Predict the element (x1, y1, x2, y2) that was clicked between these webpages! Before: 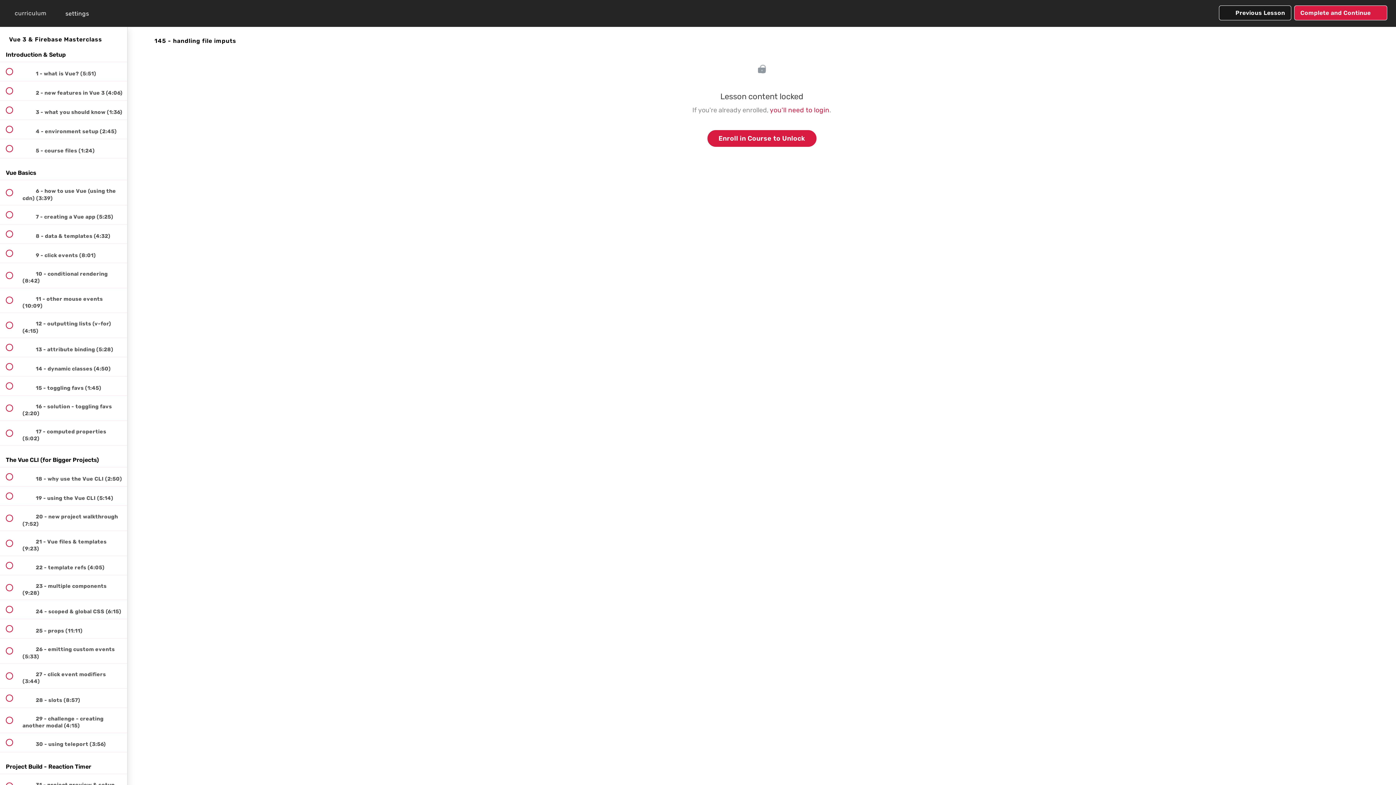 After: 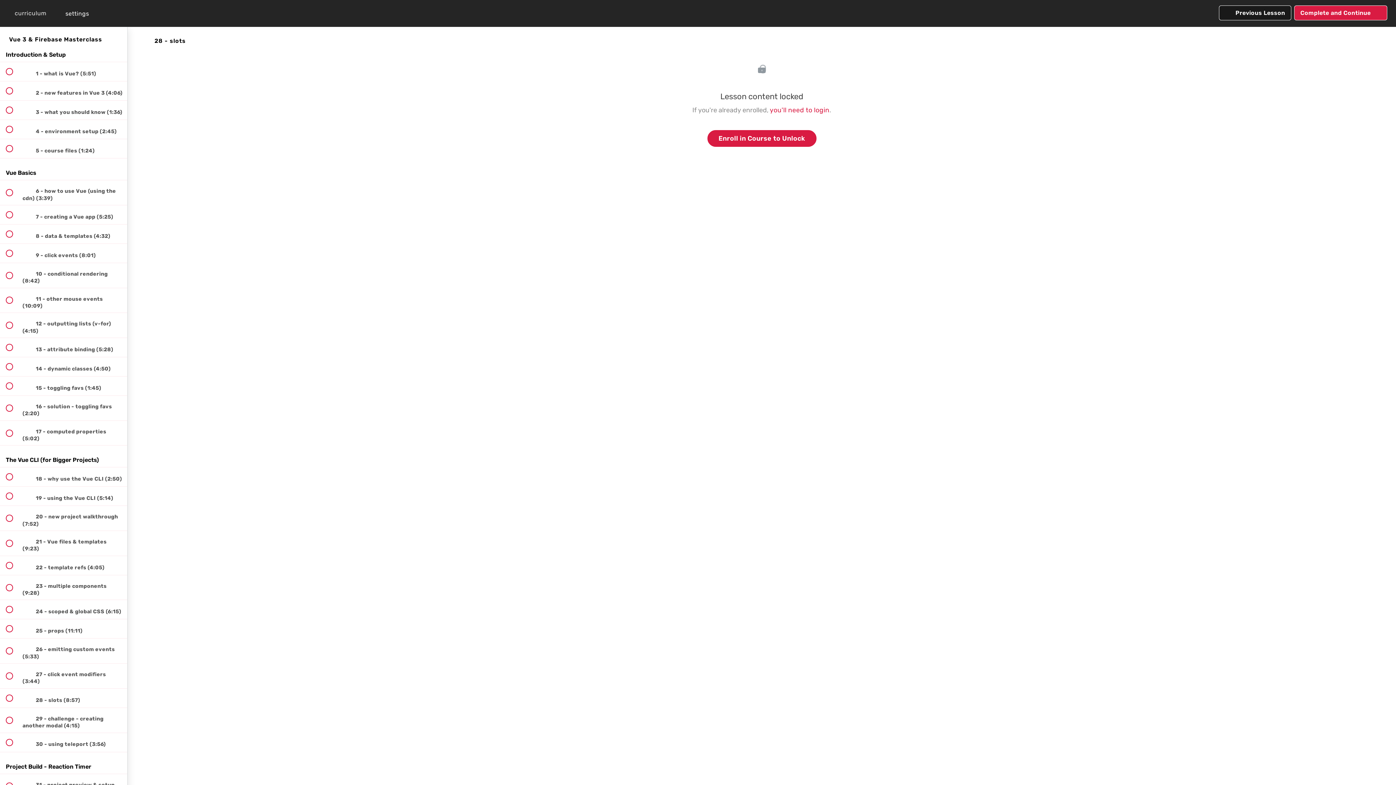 Action: bbox: (0, 689, 127, 707) label:  
 28 - slots (8:57)